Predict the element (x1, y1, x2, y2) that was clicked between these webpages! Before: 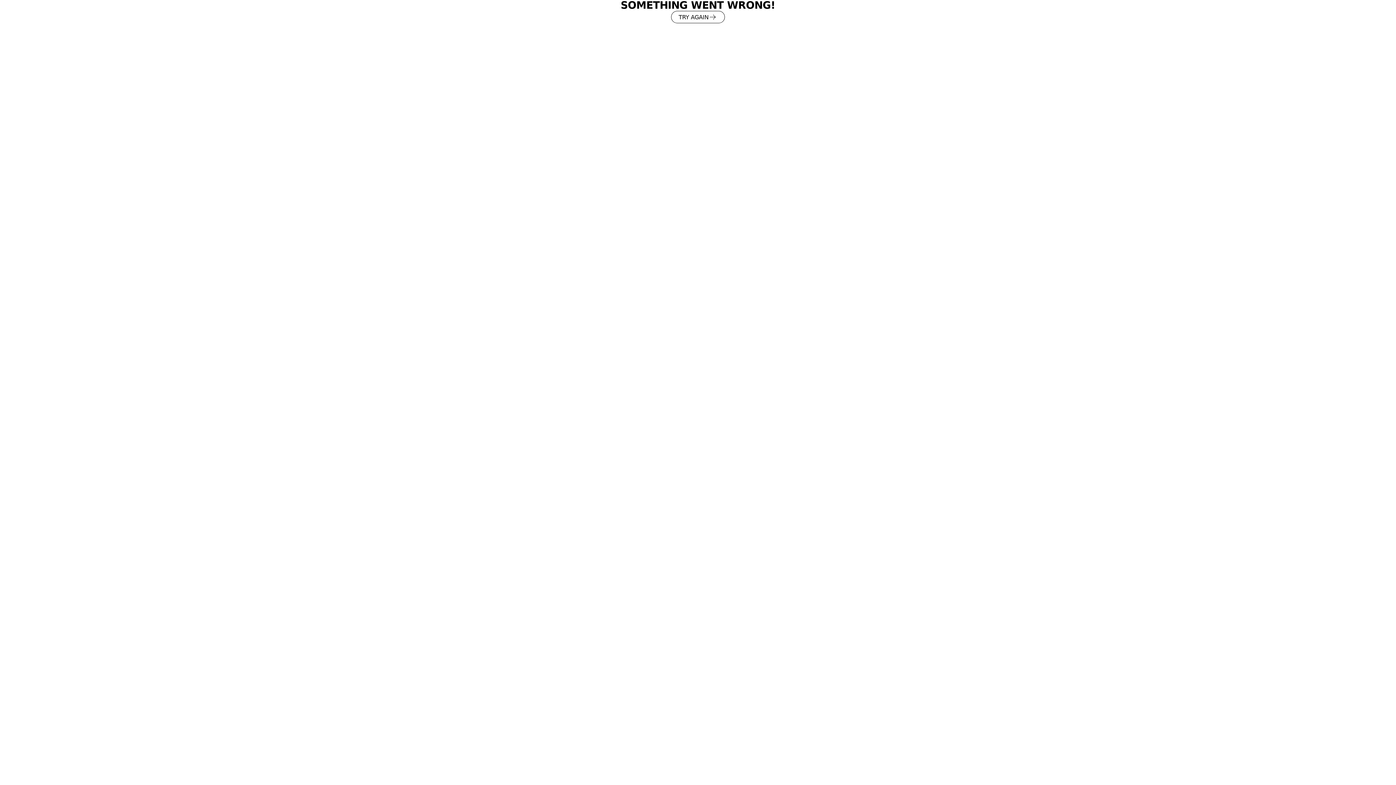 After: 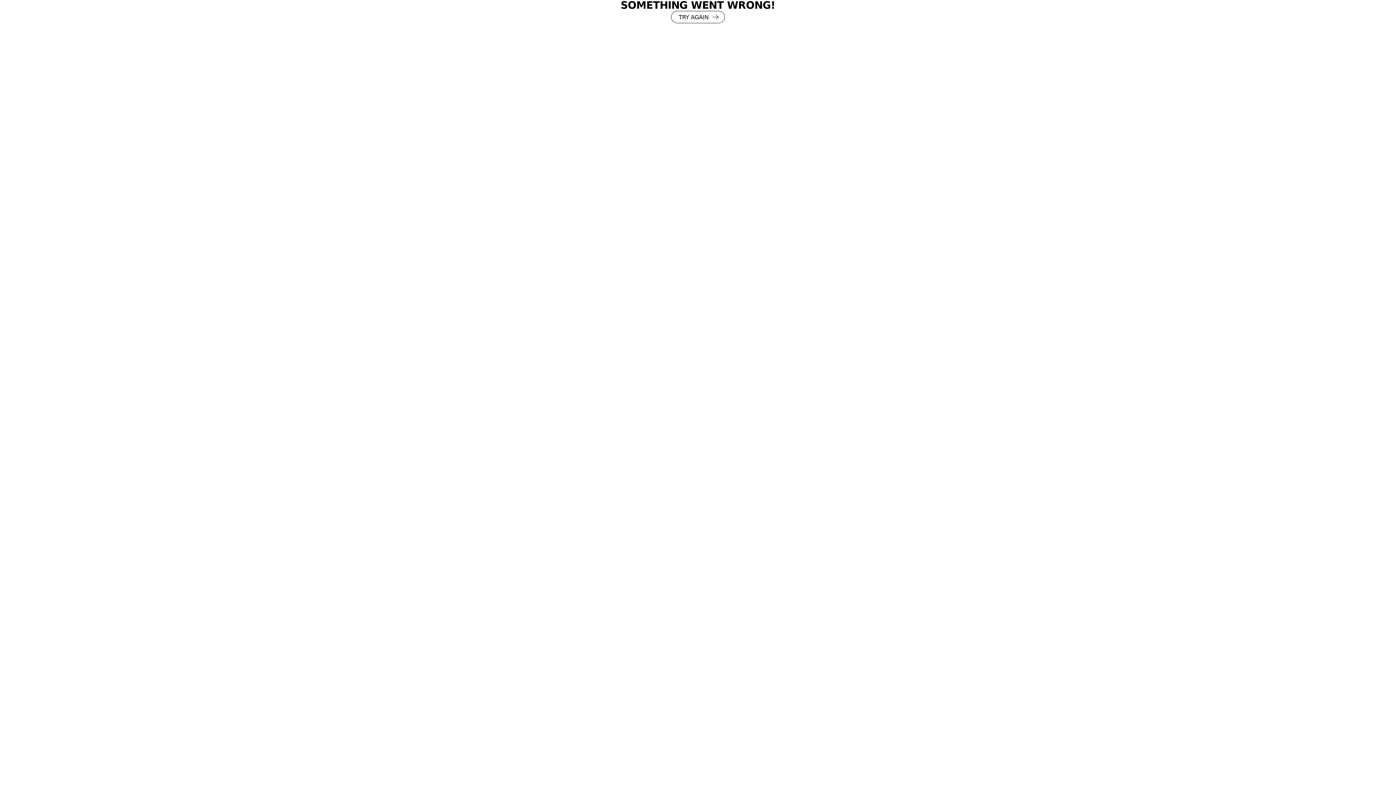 Action: label: TRY AGAIN bbox: (671, 10, 725, 23)